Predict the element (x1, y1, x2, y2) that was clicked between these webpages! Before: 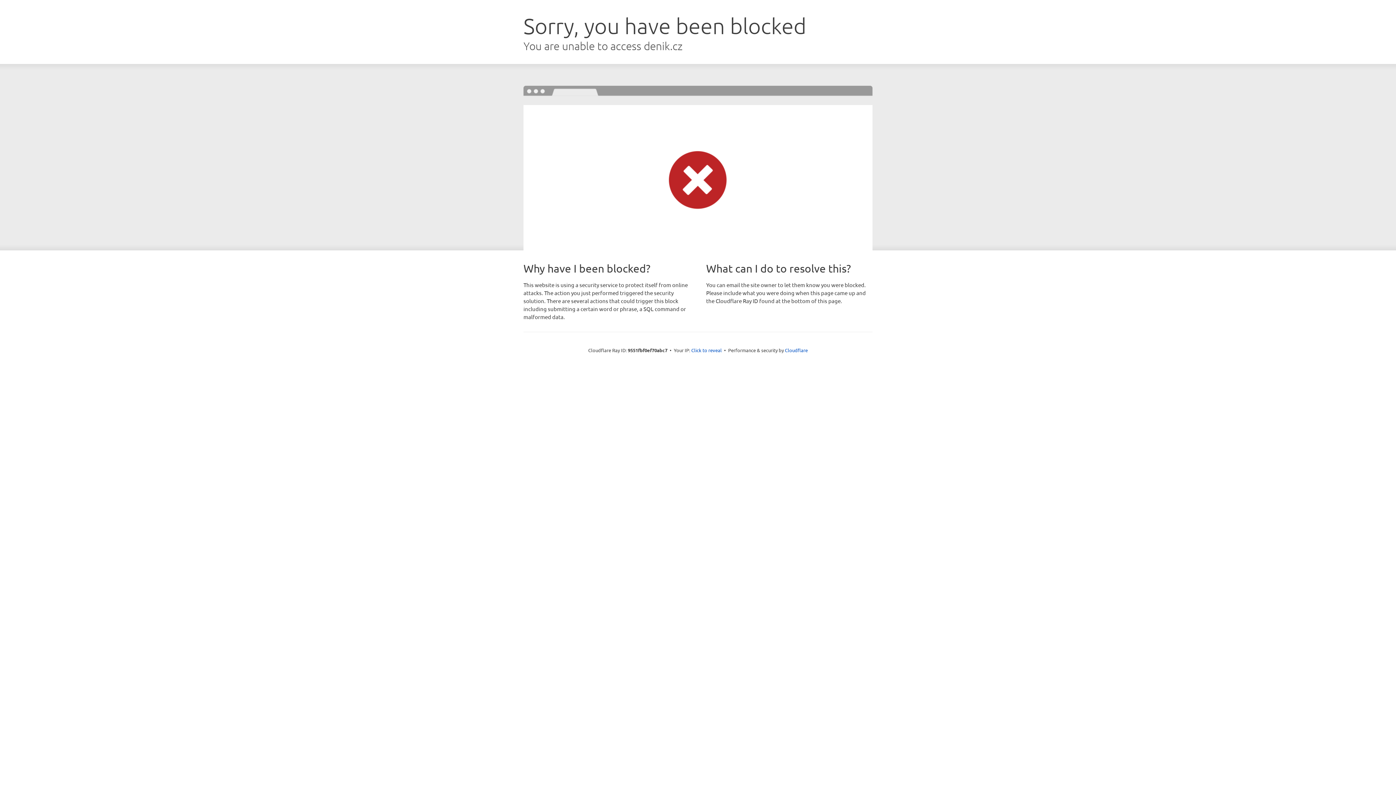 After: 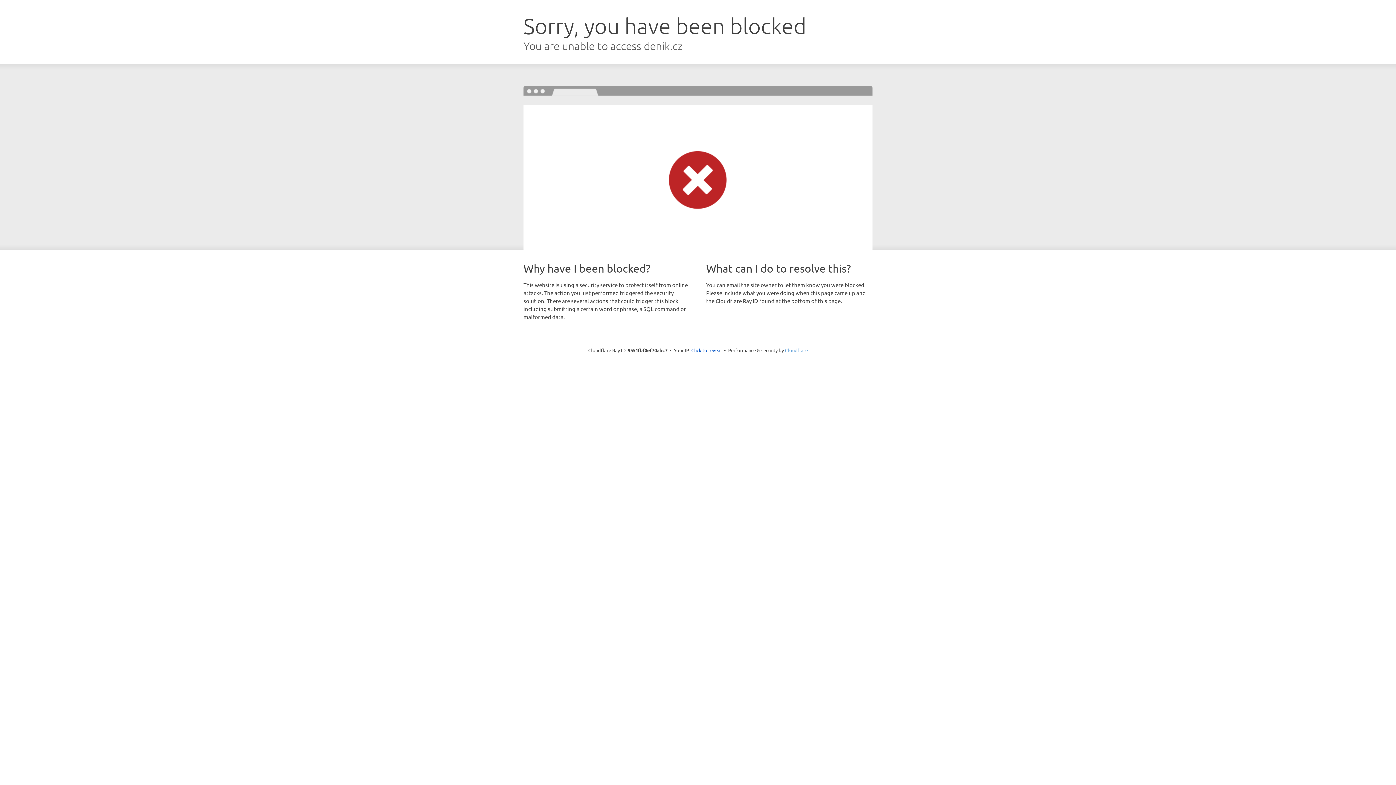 Action: label: Cloudflare bbox: (785, 347, 808, 353)